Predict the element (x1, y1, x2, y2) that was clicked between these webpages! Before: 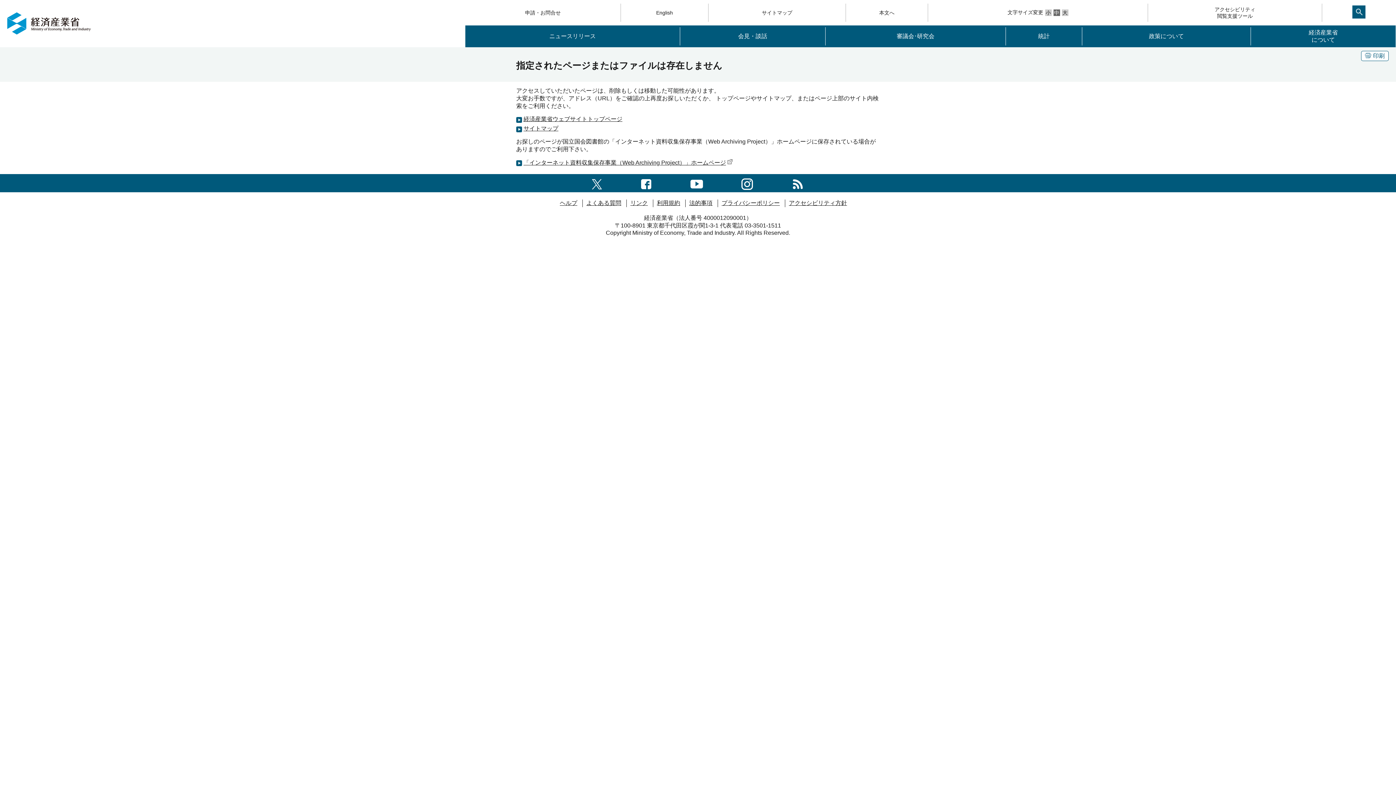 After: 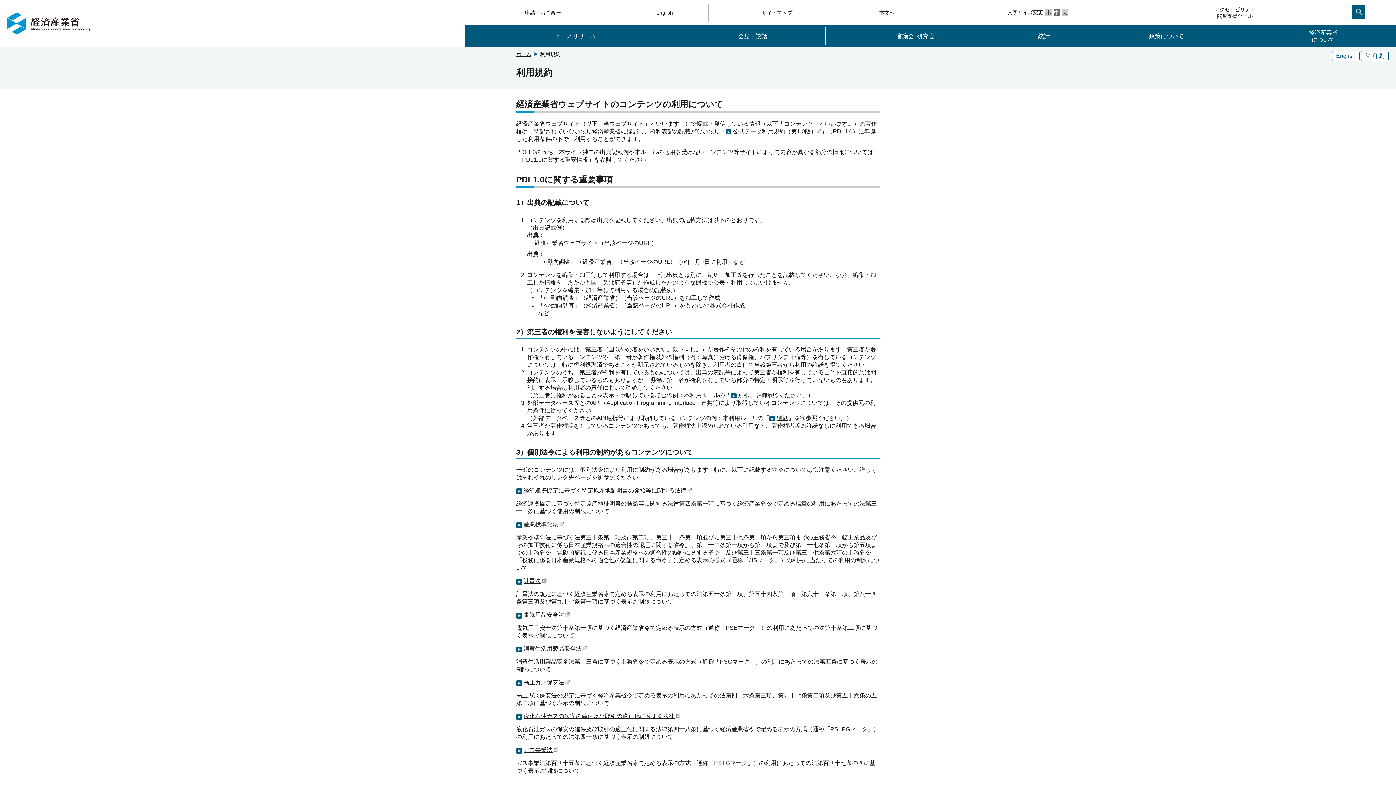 Action: label: 利用規約 bbox: (657, 200, 680, 206)